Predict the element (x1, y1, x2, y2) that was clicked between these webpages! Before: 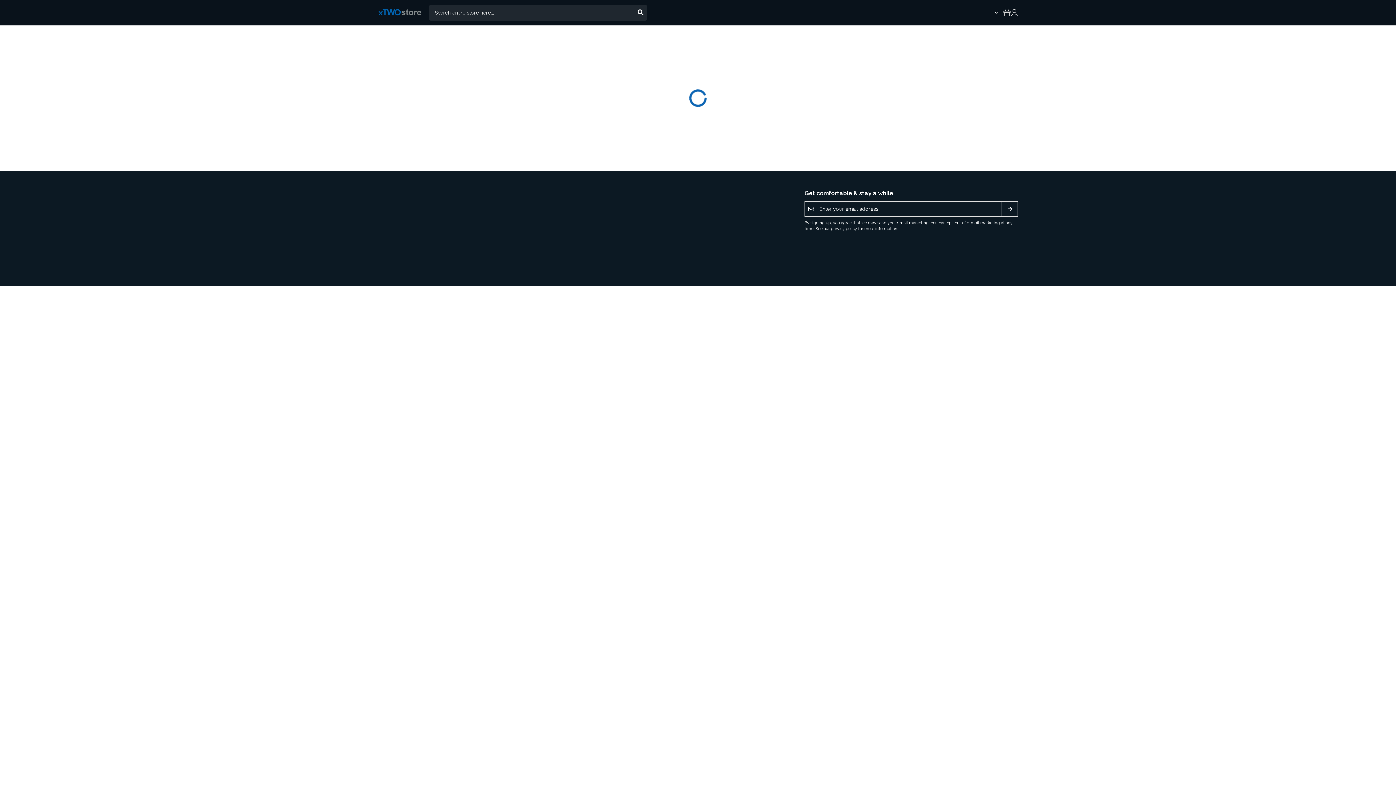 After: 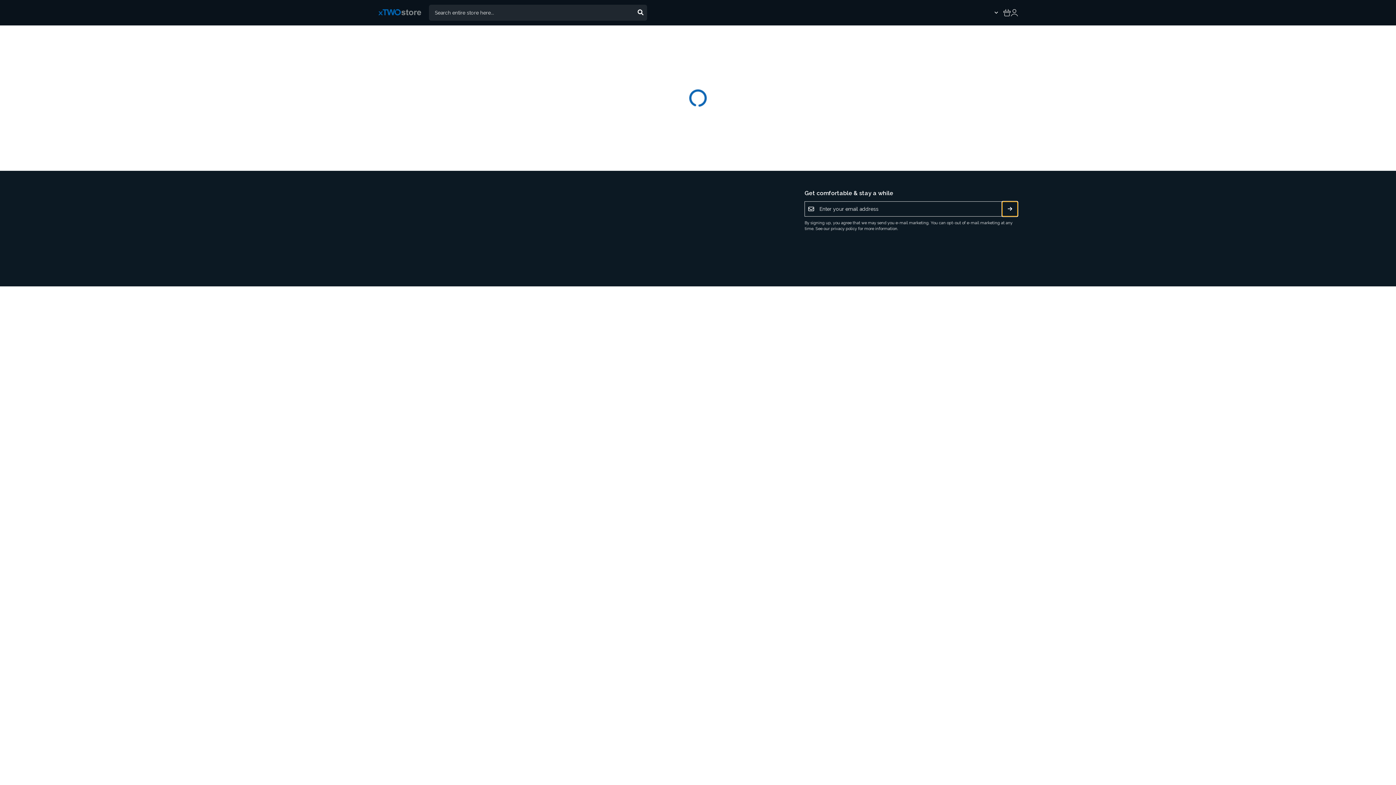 Action: bbox: (1002, 201, 1018, 216) label: Subscribe